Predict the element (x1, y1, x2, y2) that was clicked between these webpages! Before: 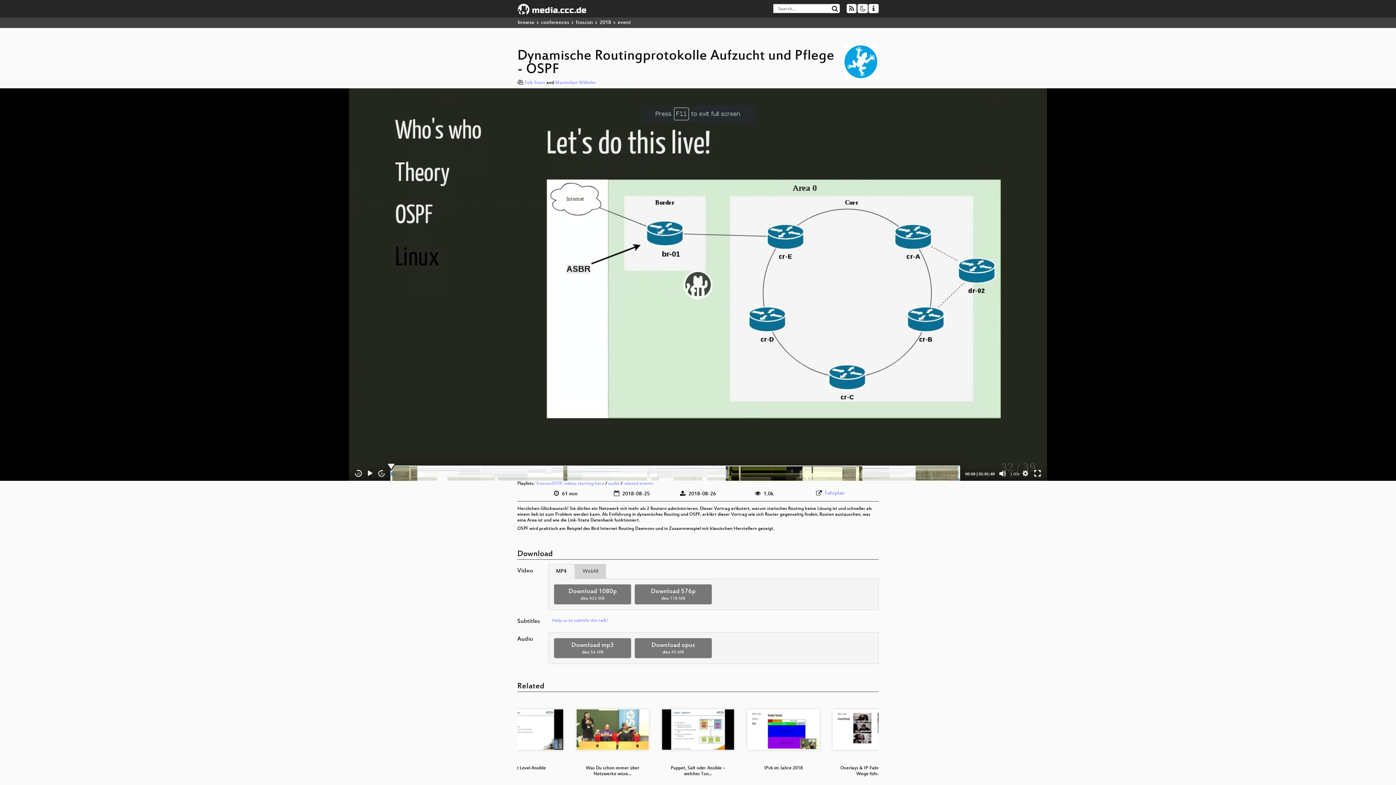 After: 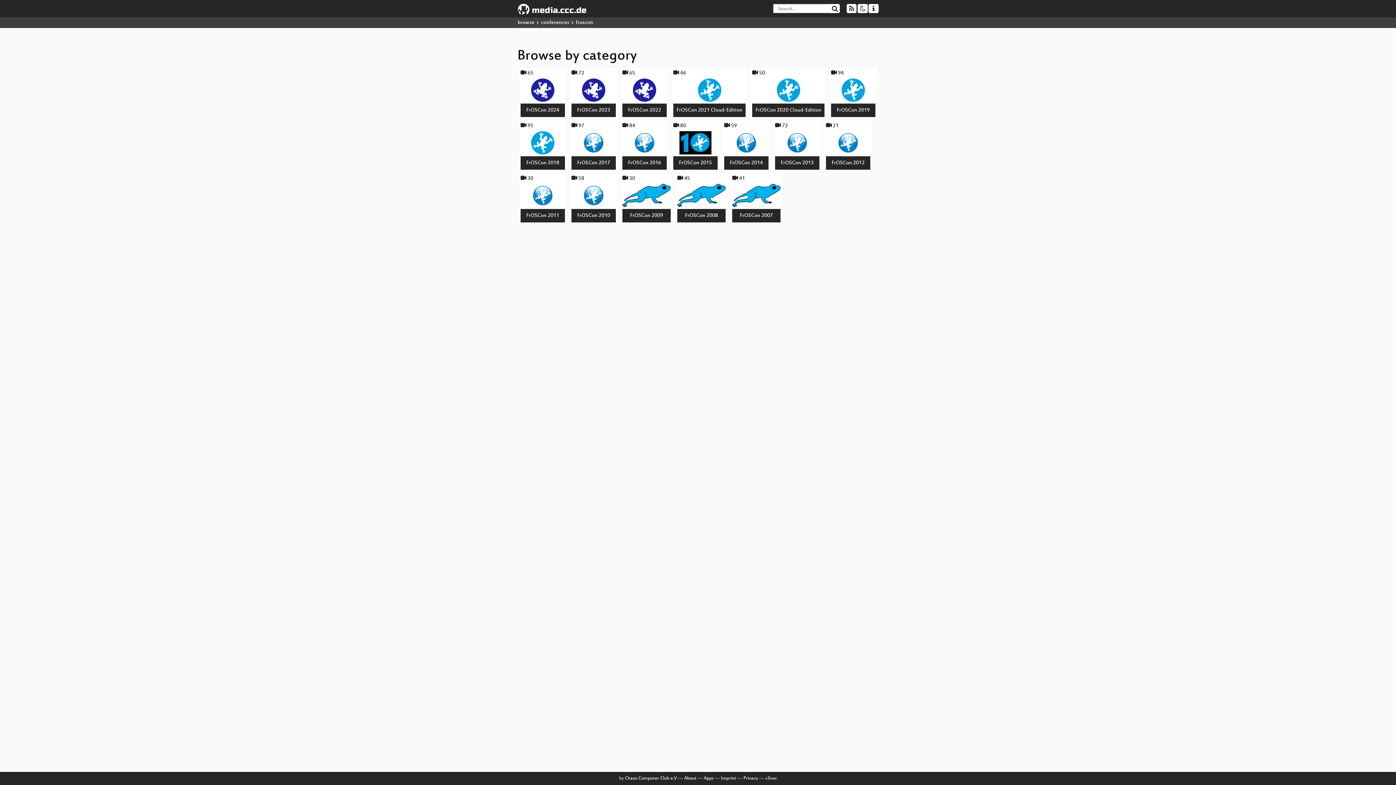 Action: bbox: (576, 19, 593, 25) label: froscon